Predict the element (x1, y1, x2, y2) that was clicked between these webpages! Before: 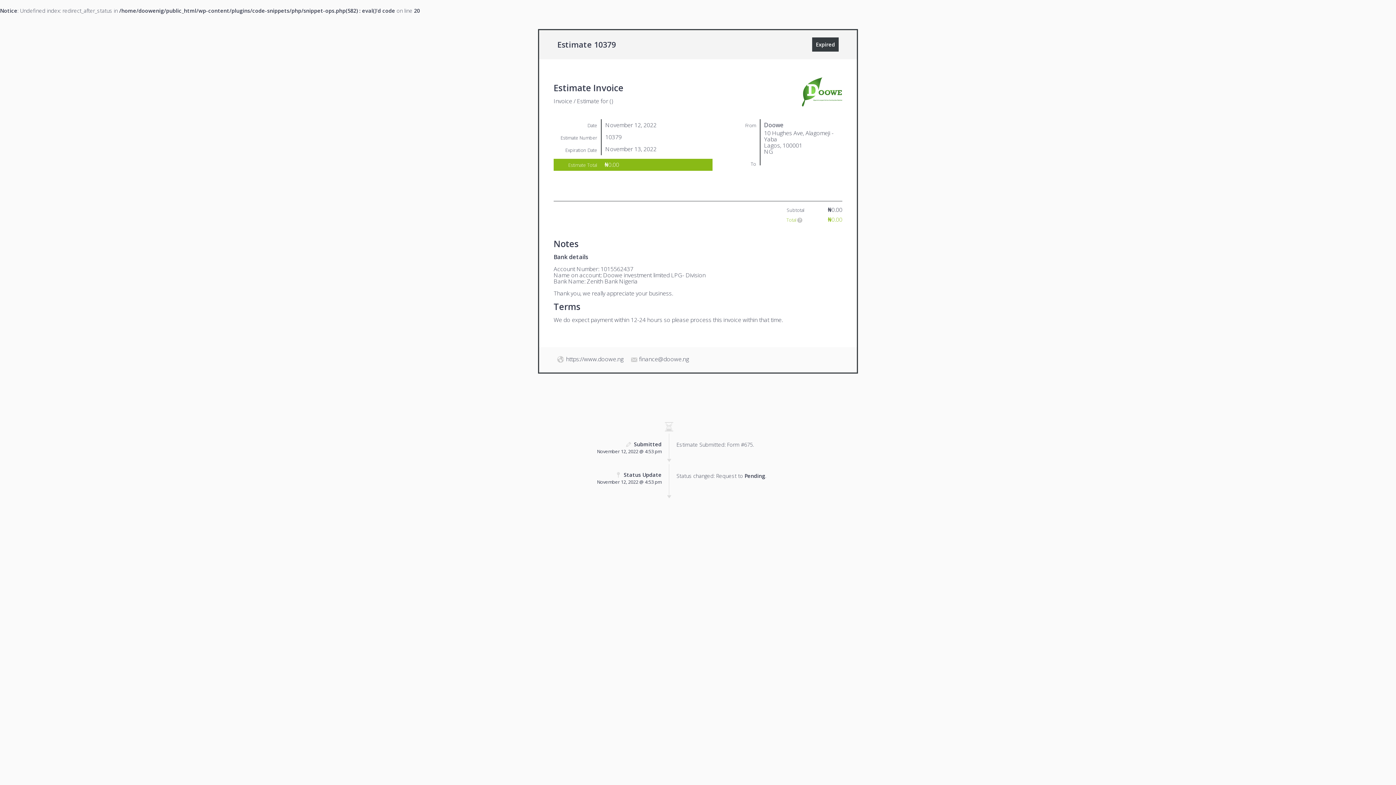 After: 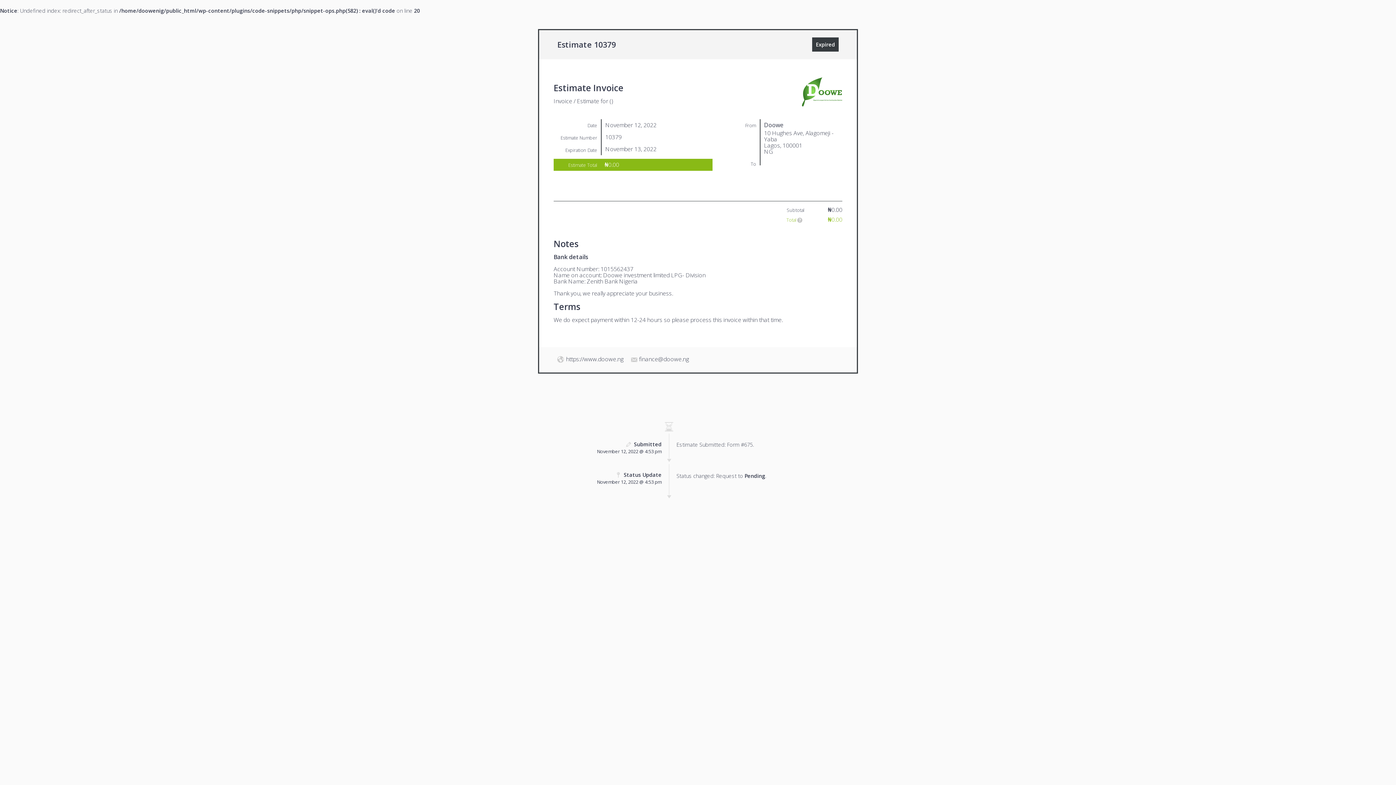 Action: label: finance@doowe.ng bbox: (639, 355, 689, 363)